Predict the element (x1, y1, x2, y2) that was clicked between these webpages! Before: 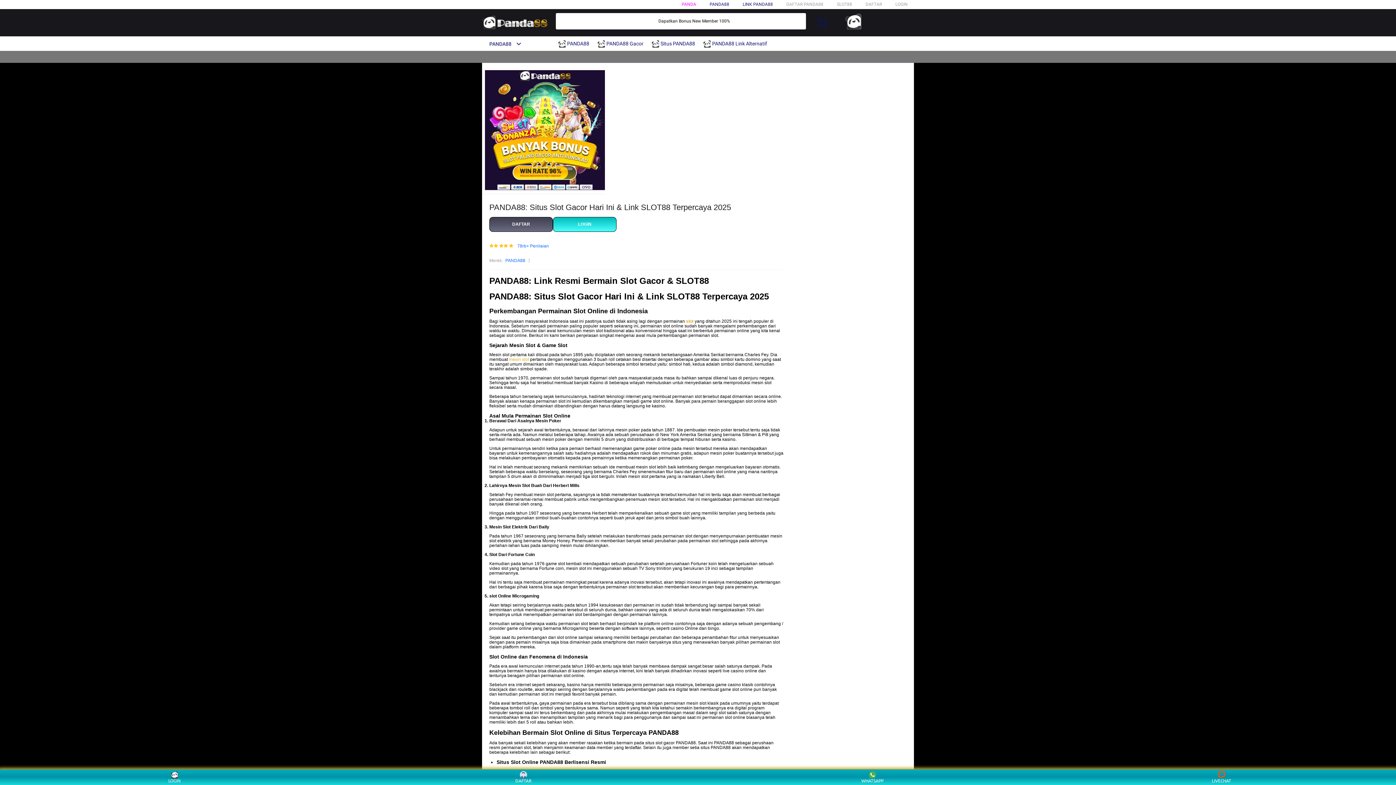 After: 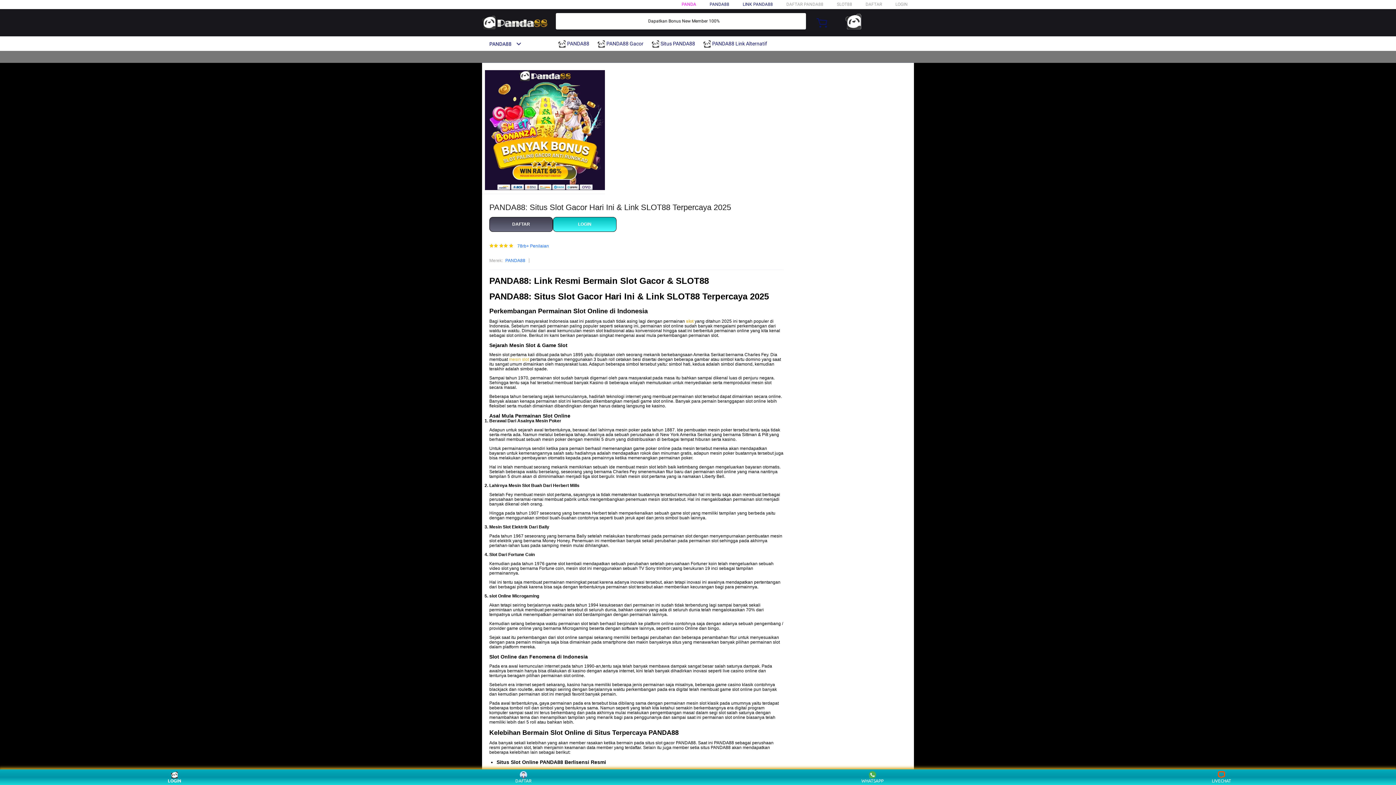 Action: label: LOGIN bbox: (160, 771, 188, 783)